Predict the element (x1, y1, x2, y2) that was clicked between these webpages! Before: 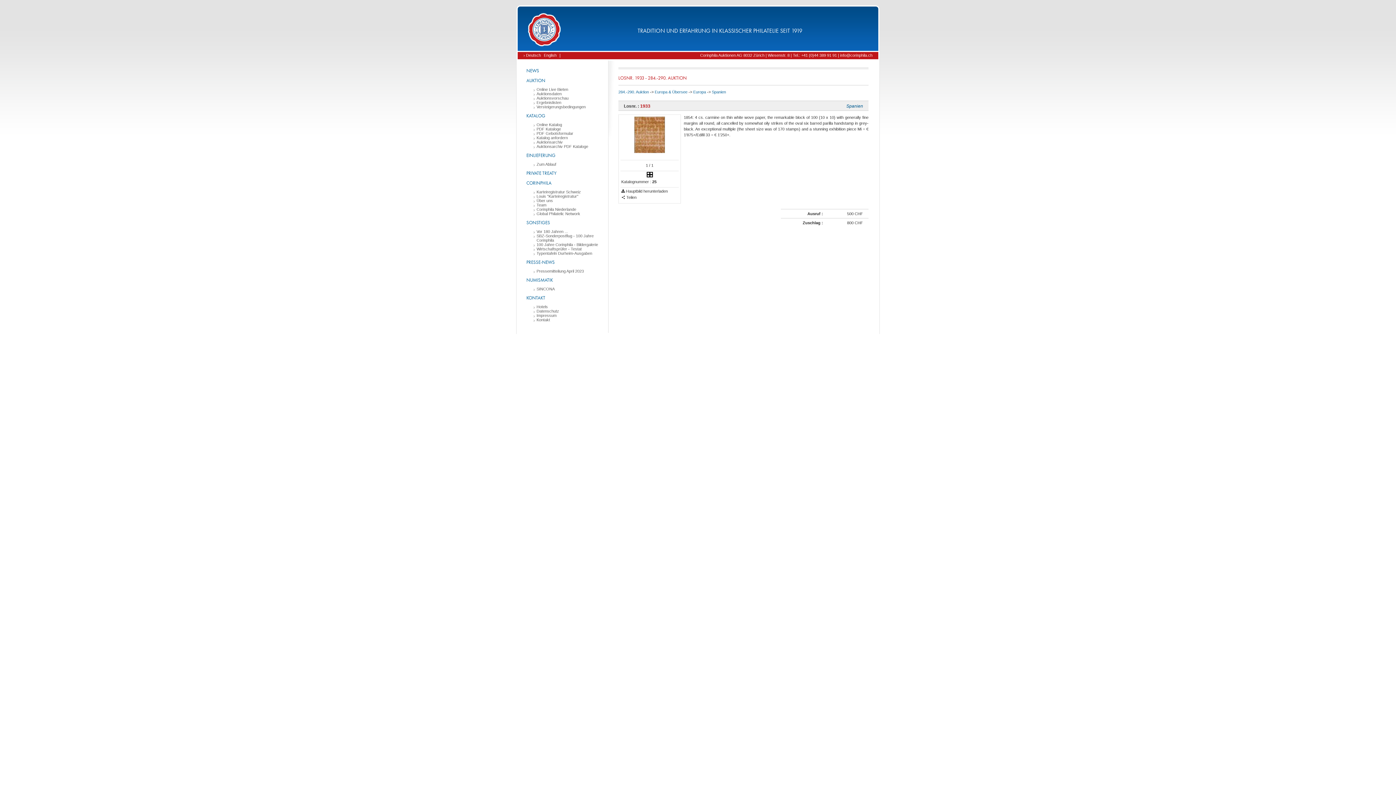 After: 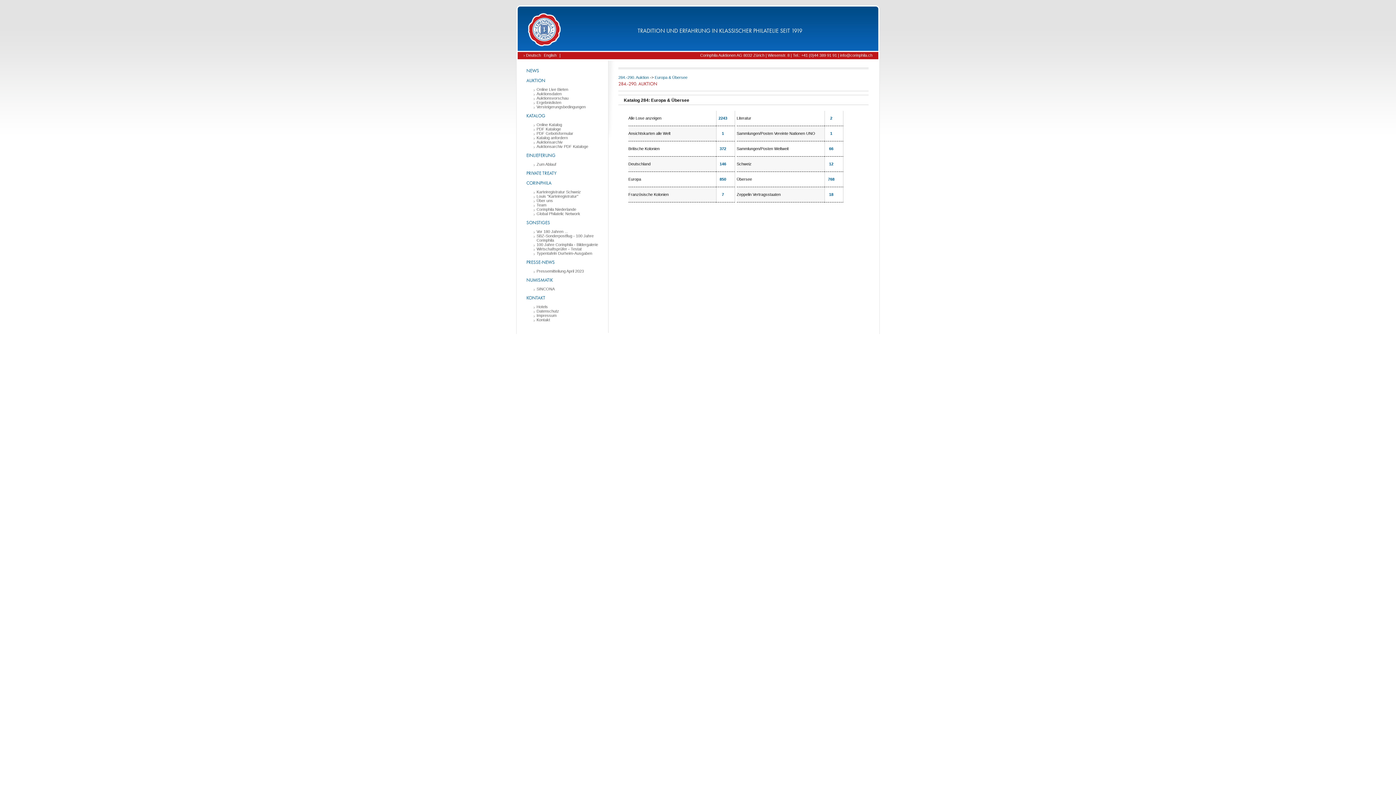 Action: label: Europa & Übersee bbox: (654, 89, 687, 94)